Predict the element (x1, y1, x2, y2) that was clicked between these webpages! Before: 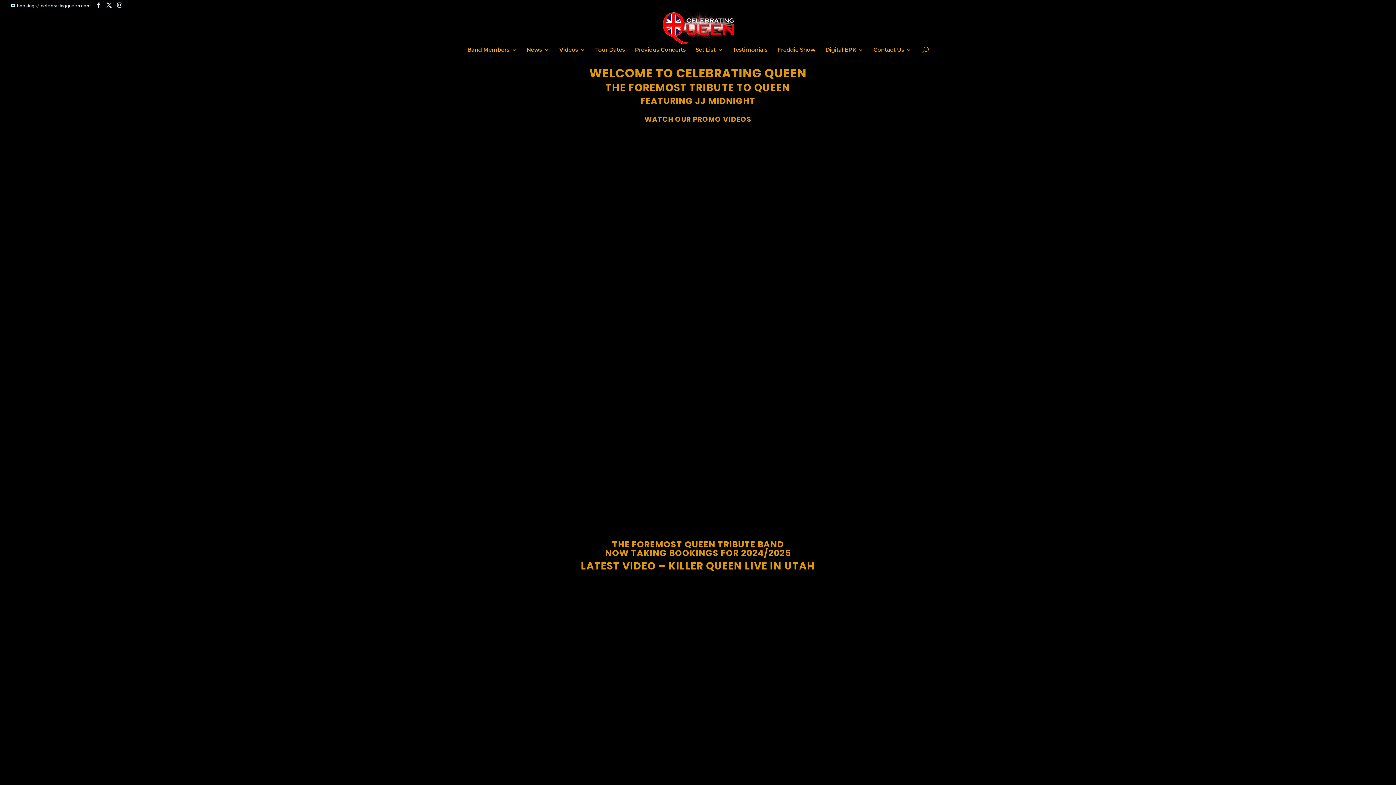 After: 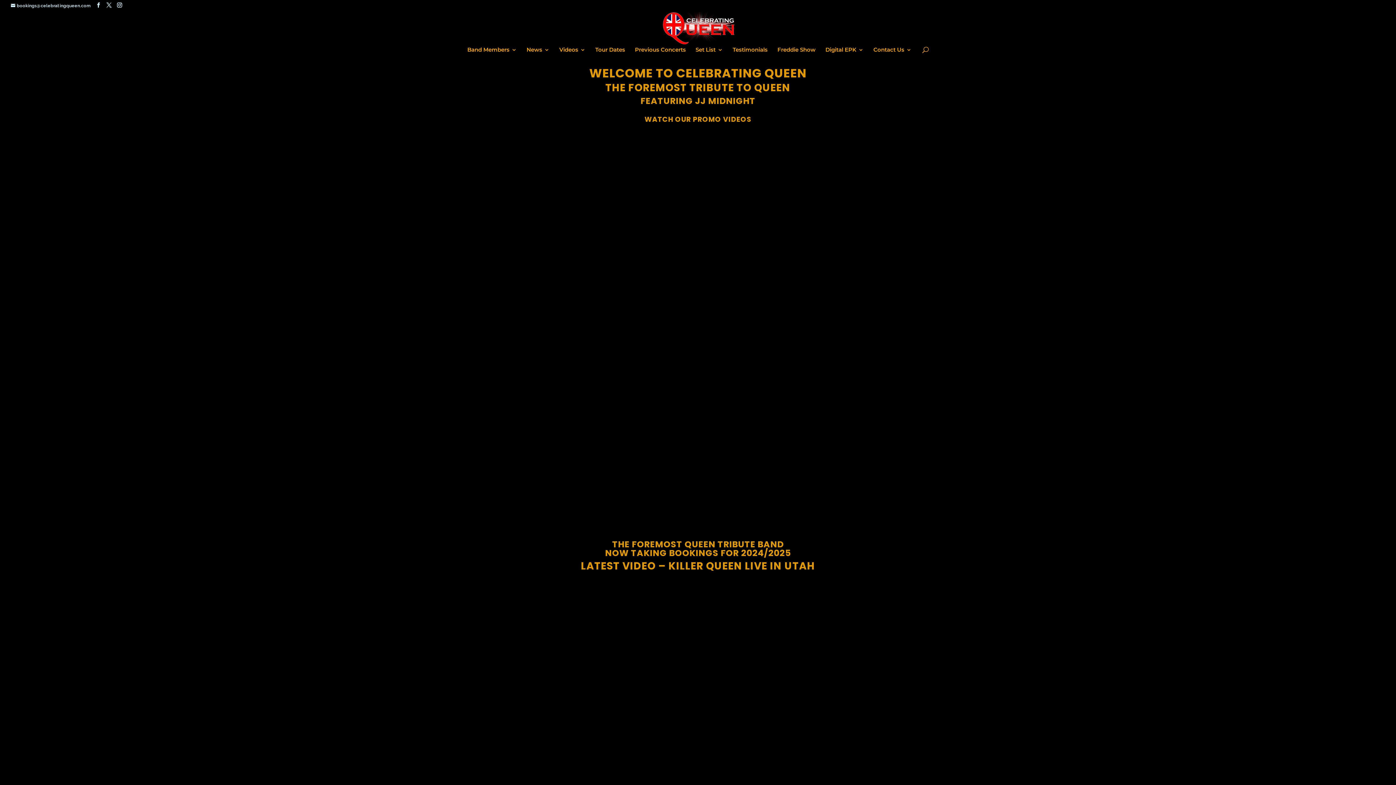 Action: bbox: (661, 24, 735, 31)